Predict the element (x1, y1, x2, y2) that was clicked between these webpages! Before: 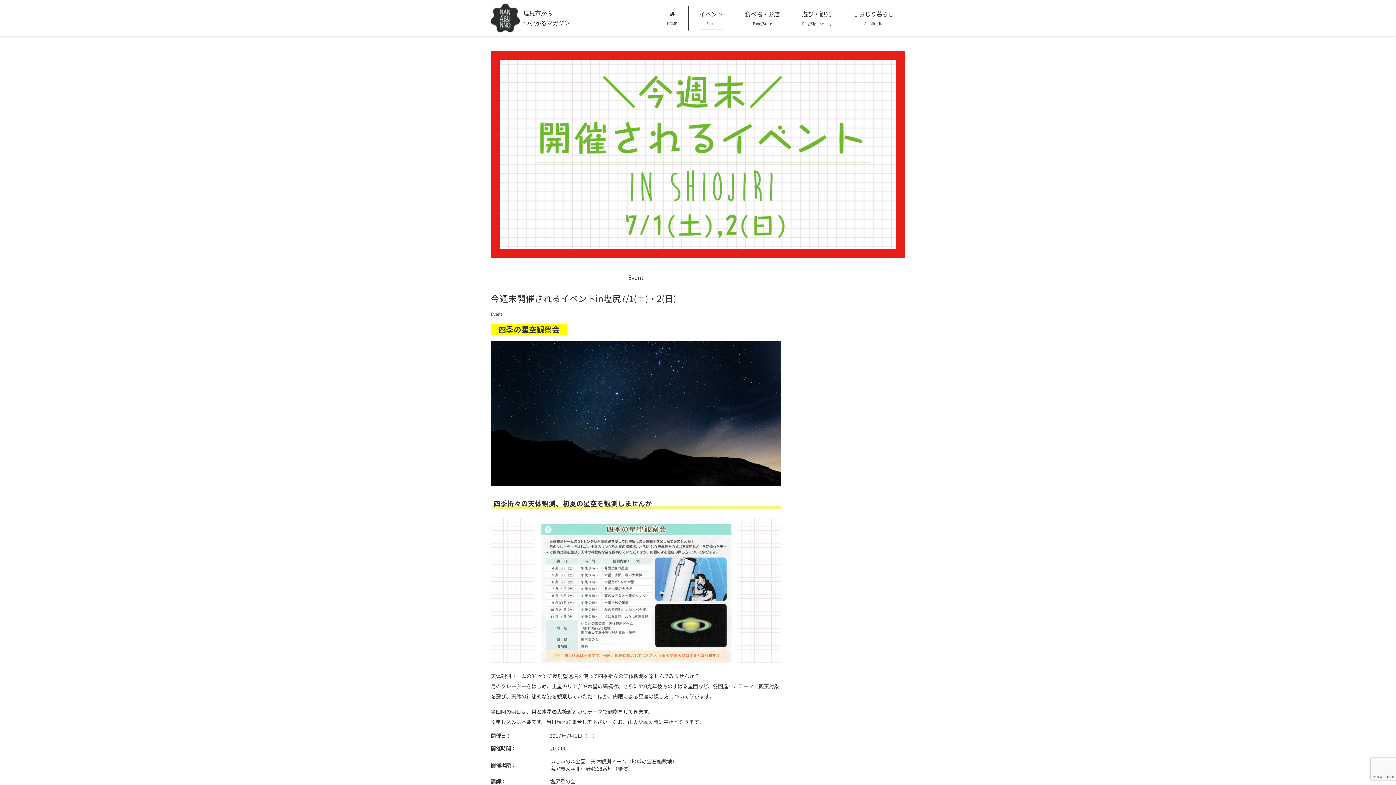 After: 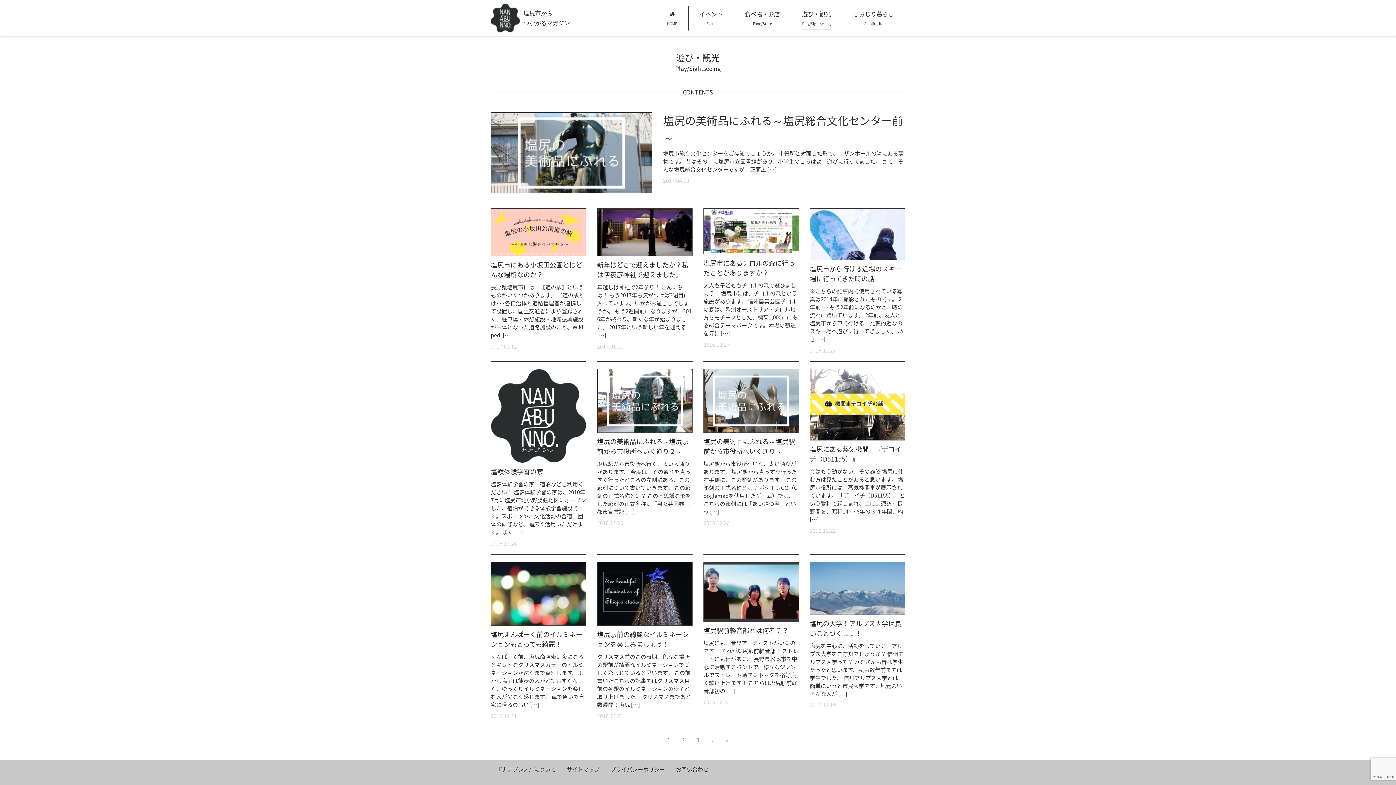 Action: label: 遊び・観光
Play/Sightseeing bbox: (791, 5, 842, 30)